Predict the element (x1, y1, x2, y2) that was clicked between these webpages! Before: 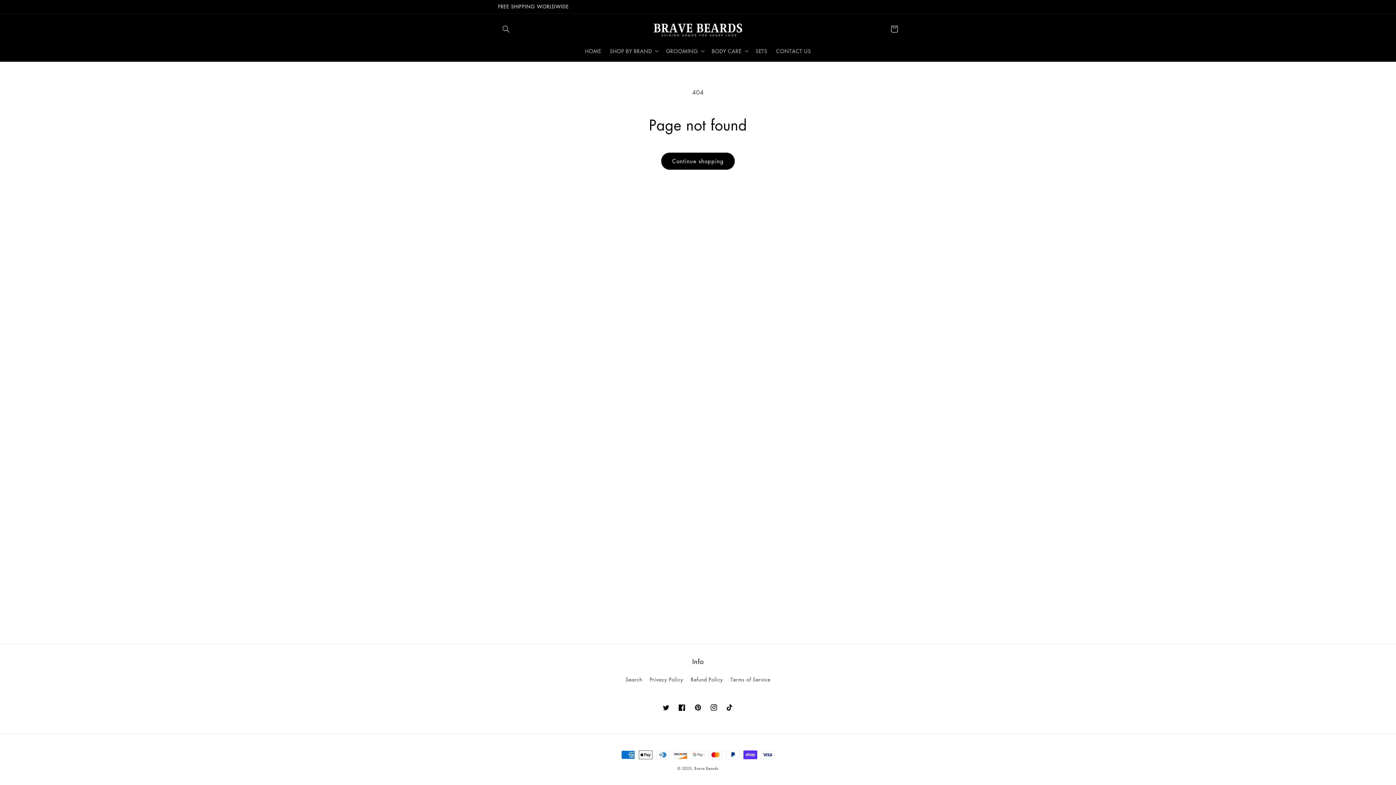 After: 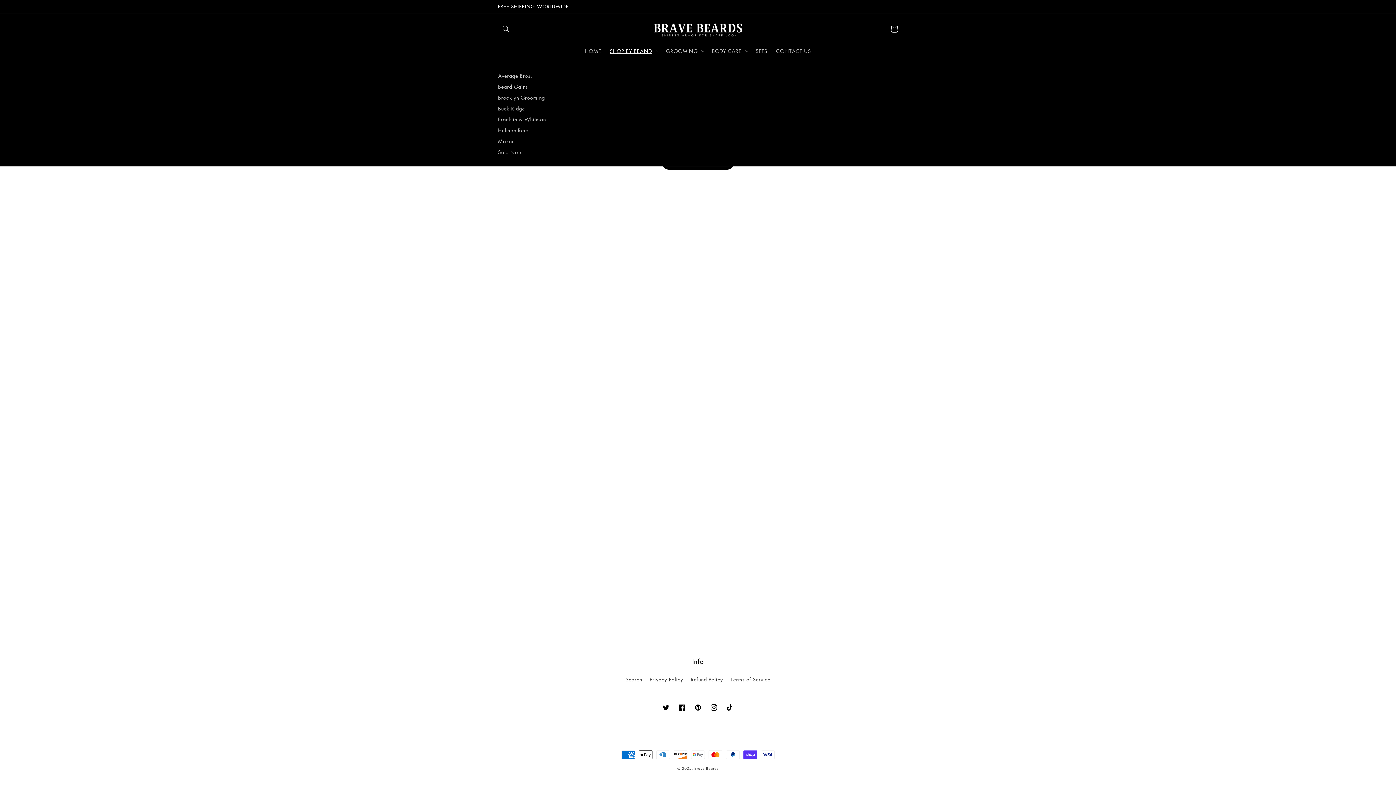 Action: label: SHOP BY BRAND bbox: (605, 43, 661, 58)